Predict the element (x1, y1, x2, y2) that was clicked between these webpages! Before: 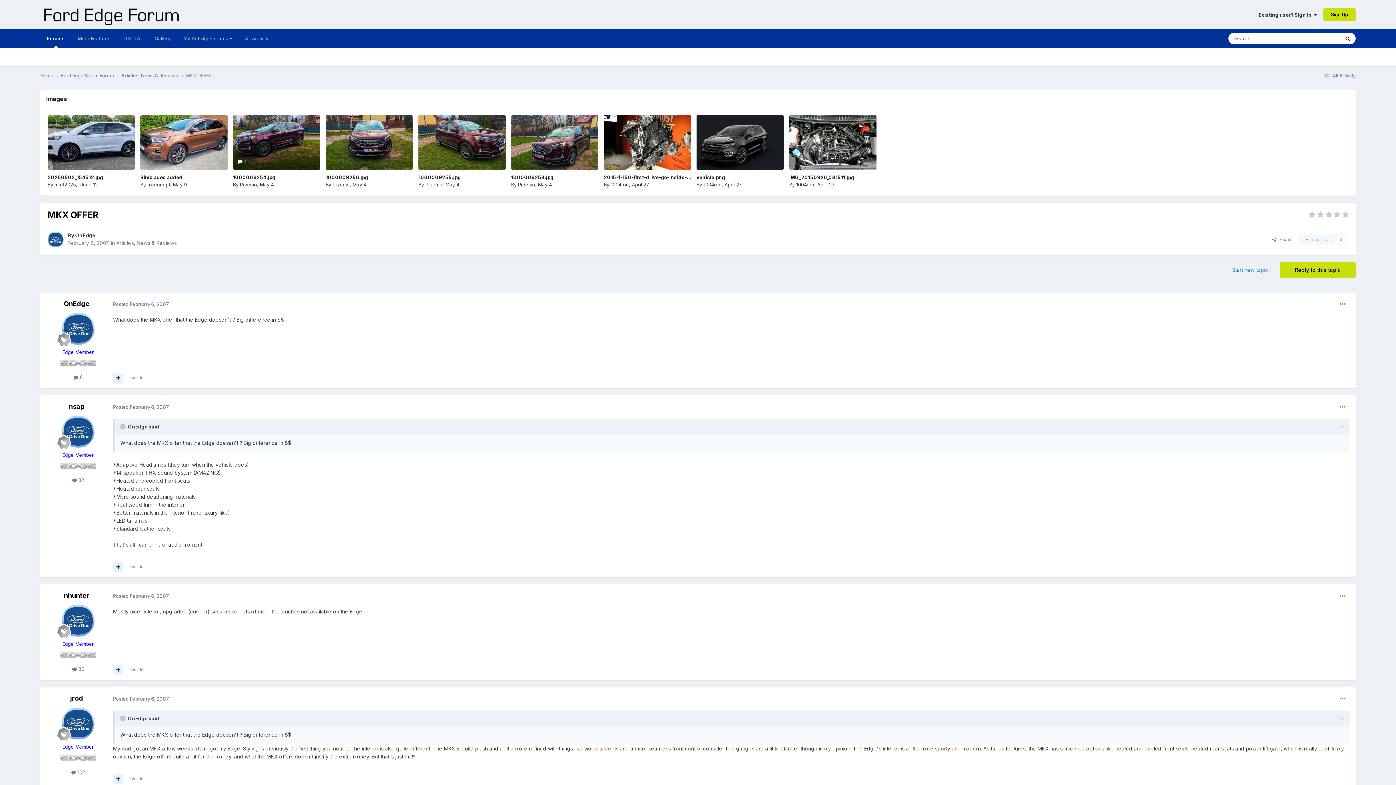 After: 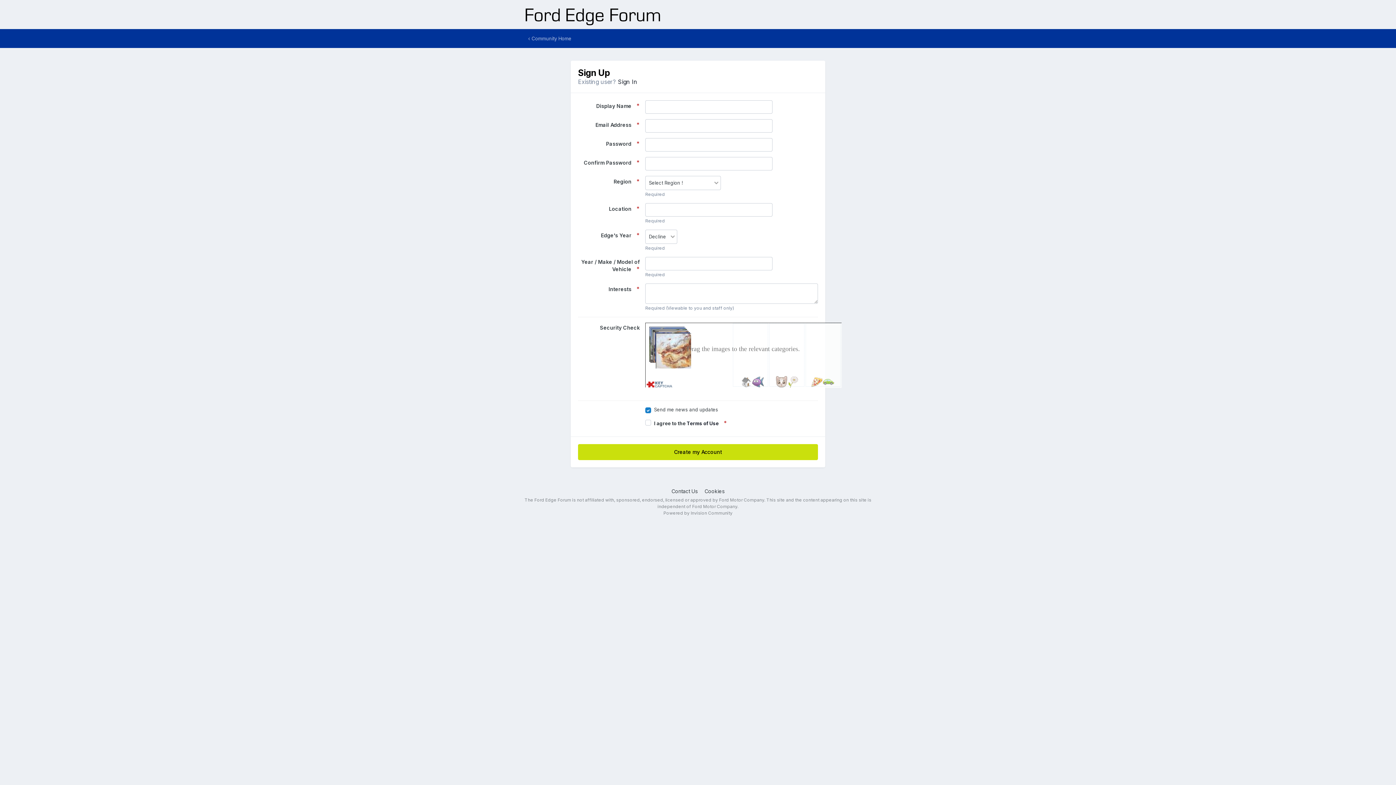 Action: label: Sign Up bbox: (1323, 8, 1356, 20)